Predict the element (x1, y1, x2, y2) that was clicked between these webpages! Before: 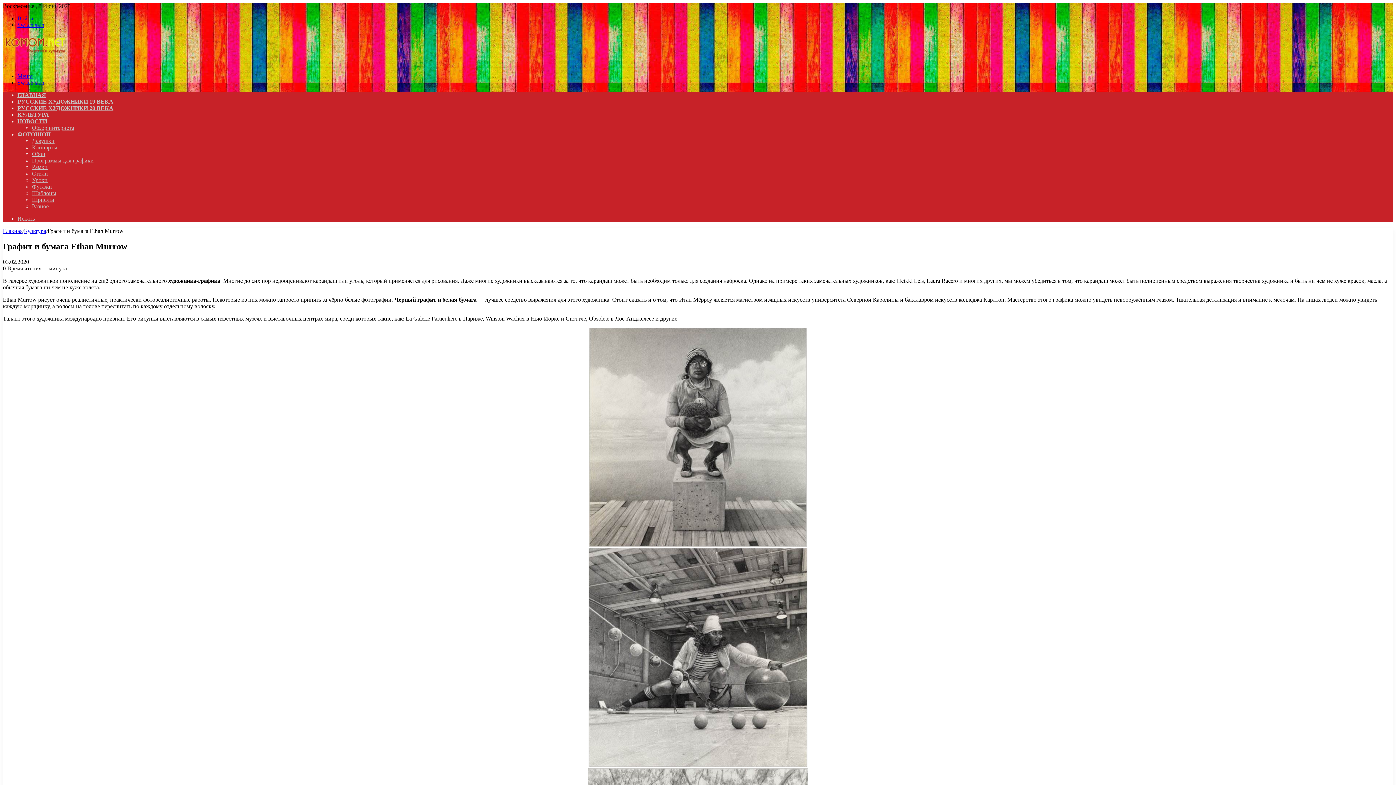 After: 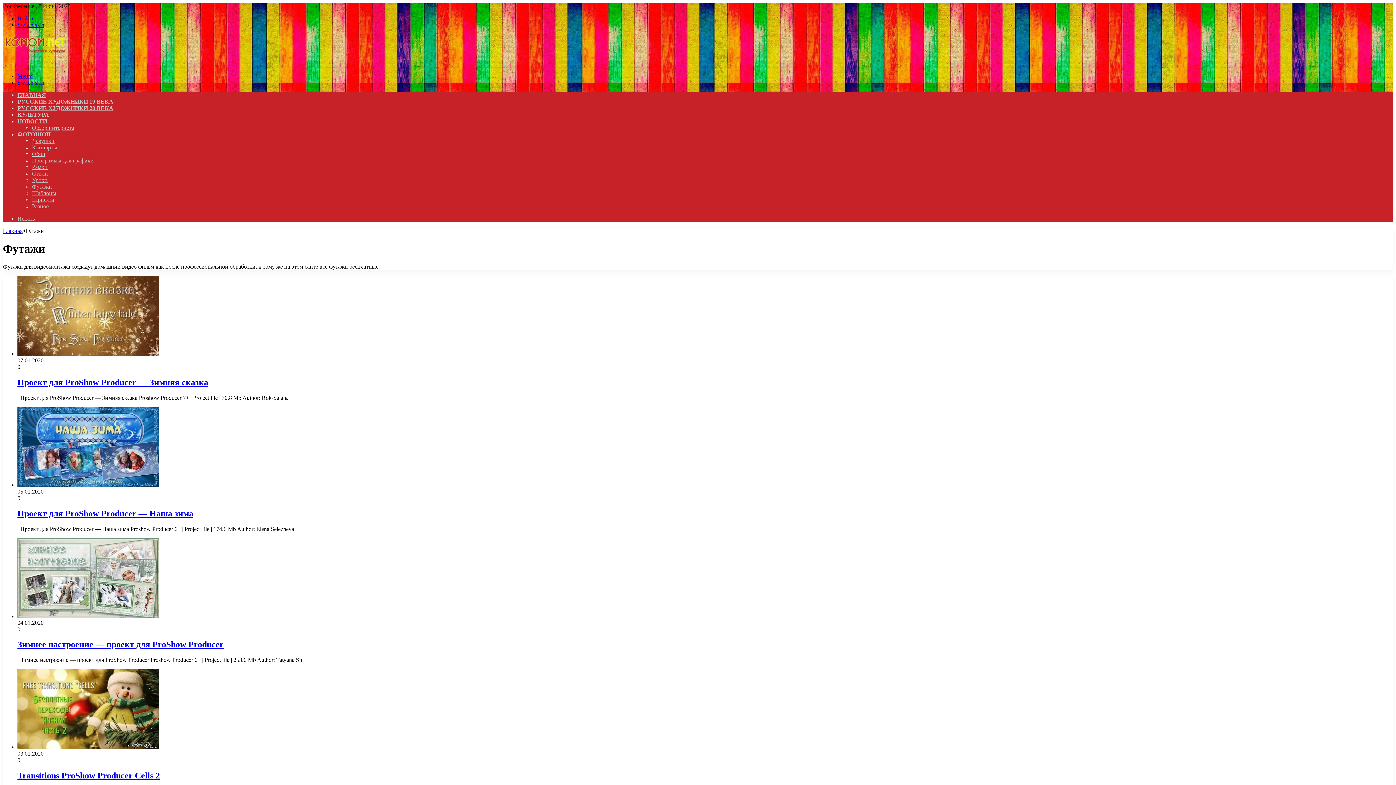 Action: bbox: (32, 183, 52, 189) label: Футажи